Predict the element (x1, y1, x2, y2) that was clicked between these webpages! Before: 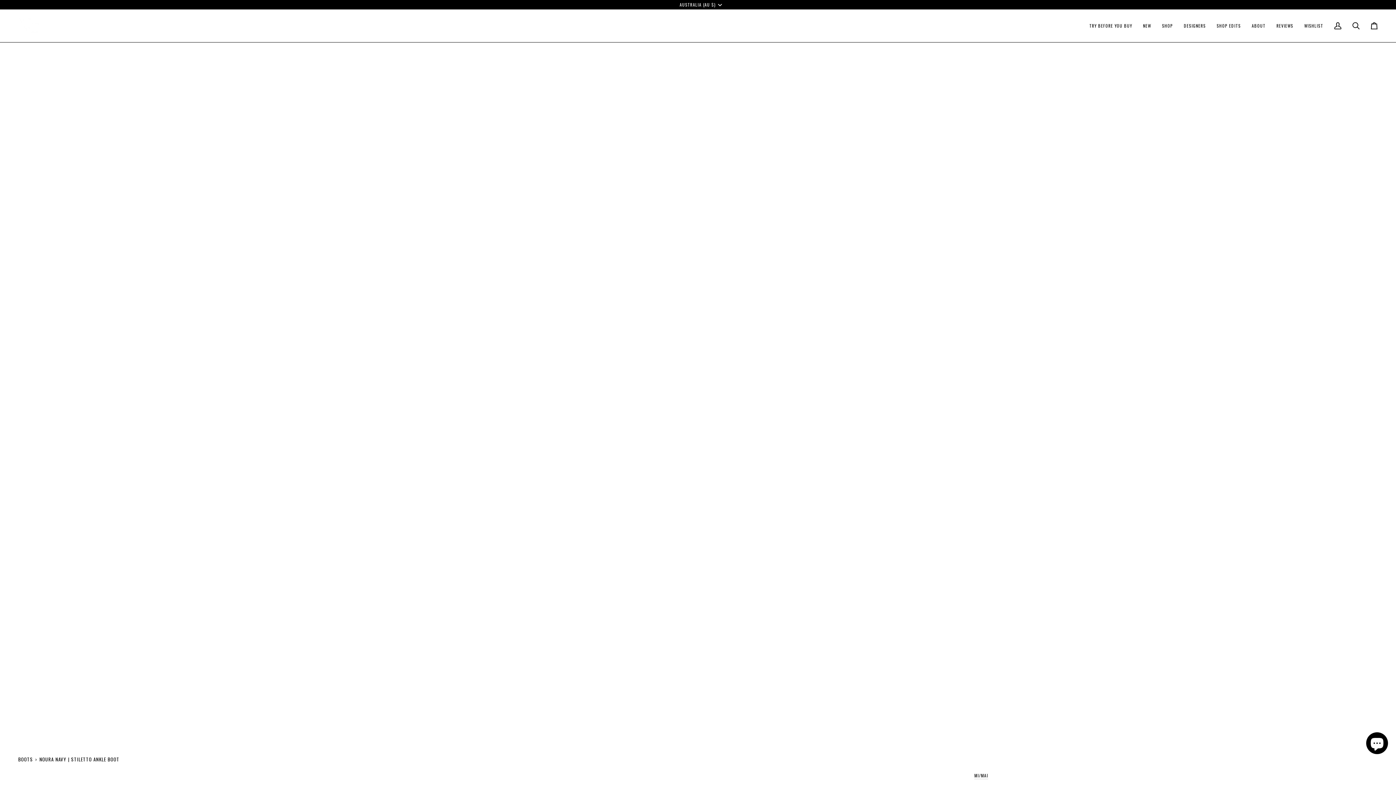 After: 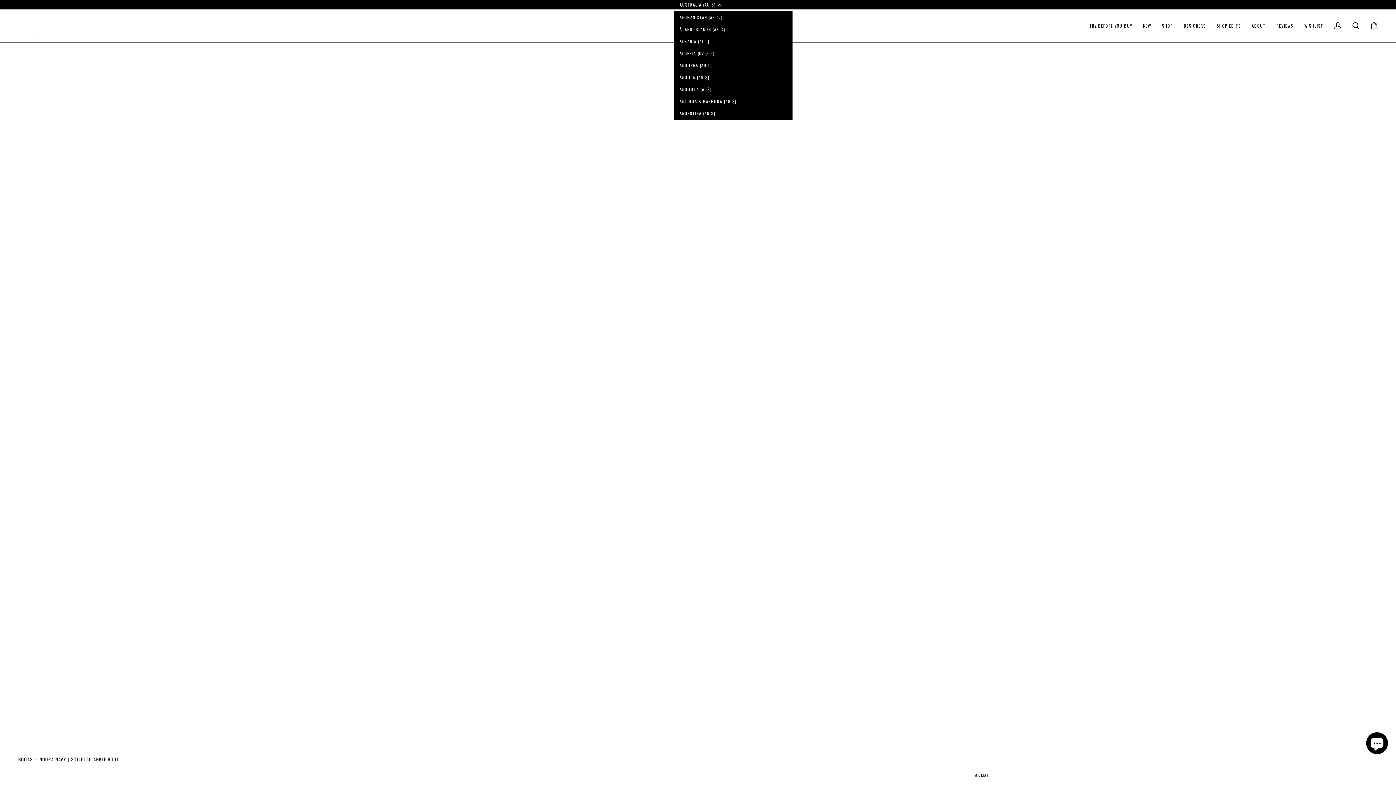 Action: label: AUSTRALIA (AU $) bbox: (674, 1, 727, 7)